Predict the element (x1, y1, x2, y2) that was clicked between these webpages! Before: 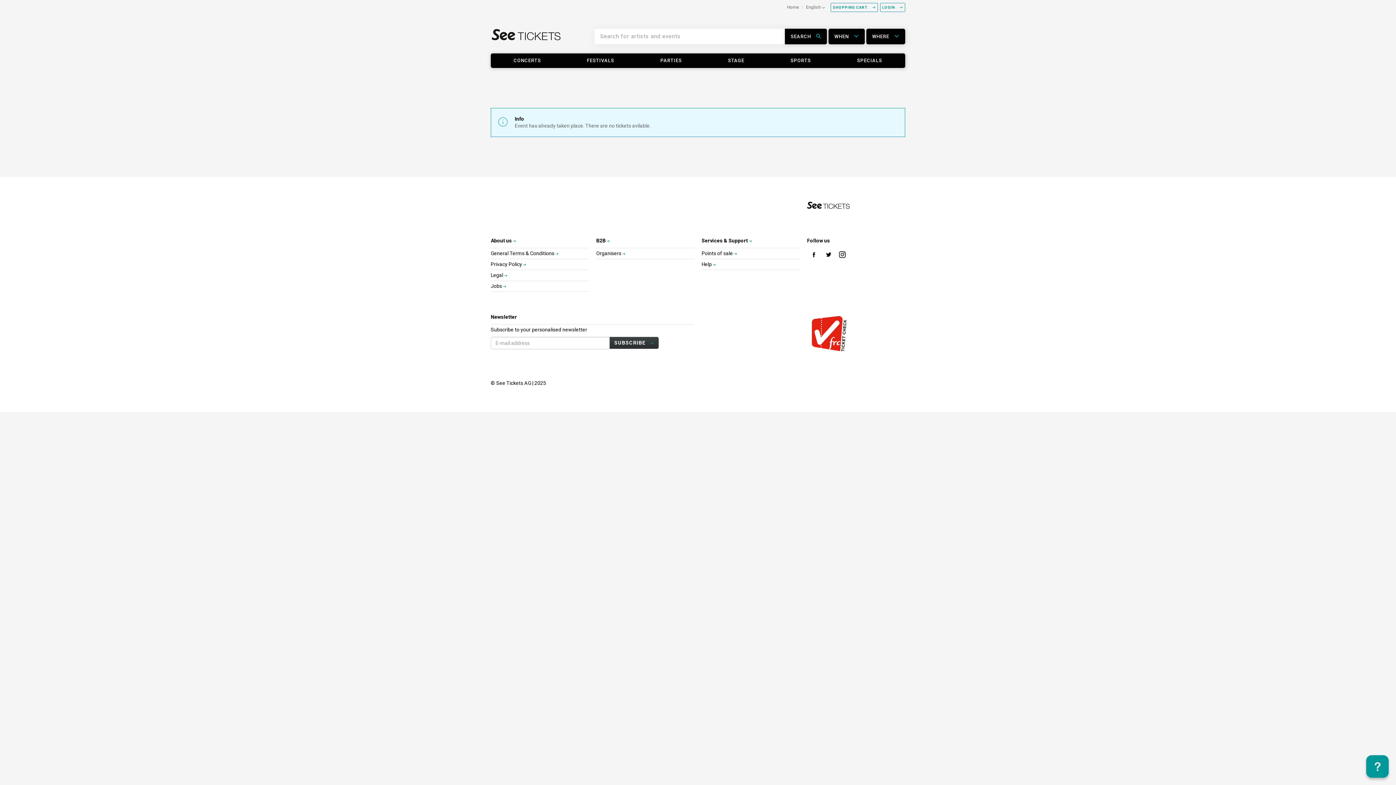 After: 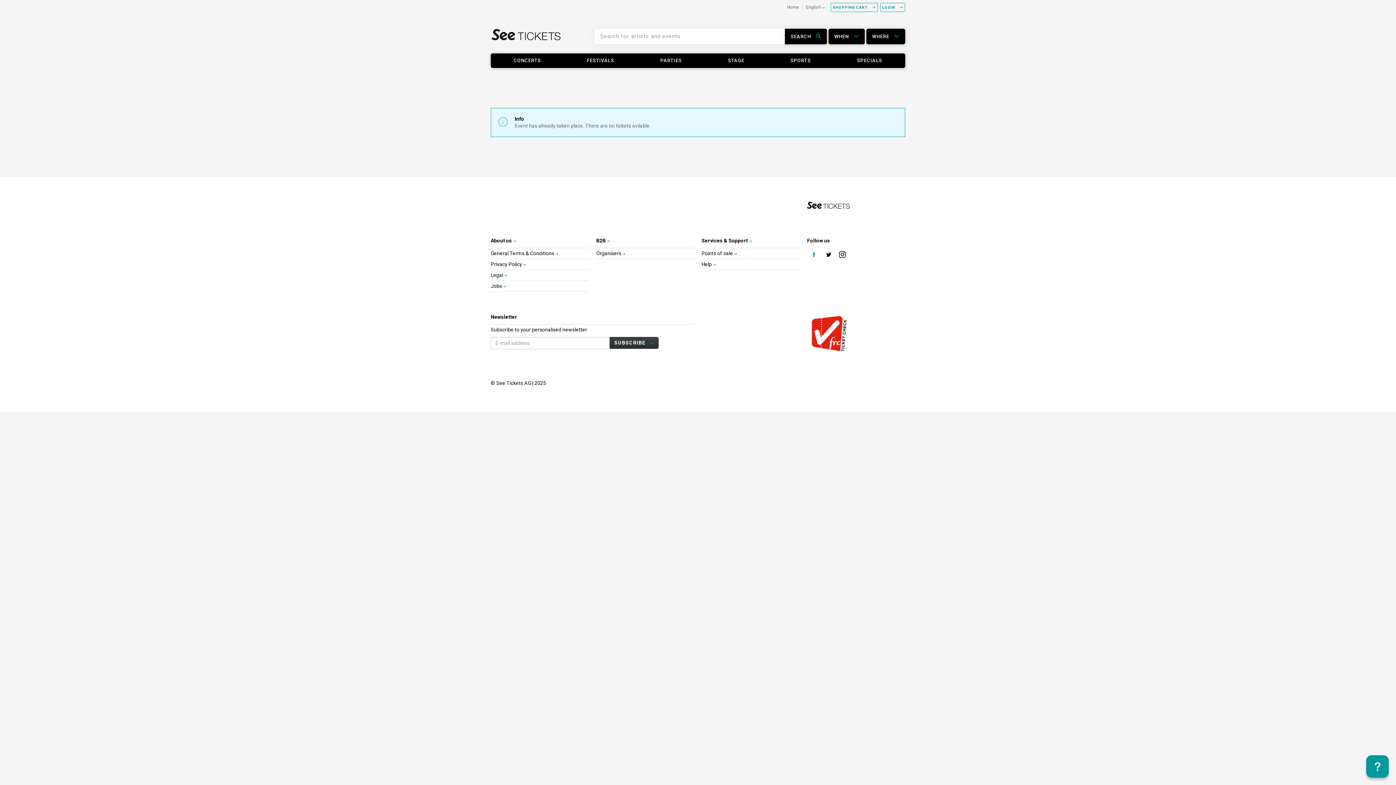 Action: bbox: (807, 256, 822, 262) label:  